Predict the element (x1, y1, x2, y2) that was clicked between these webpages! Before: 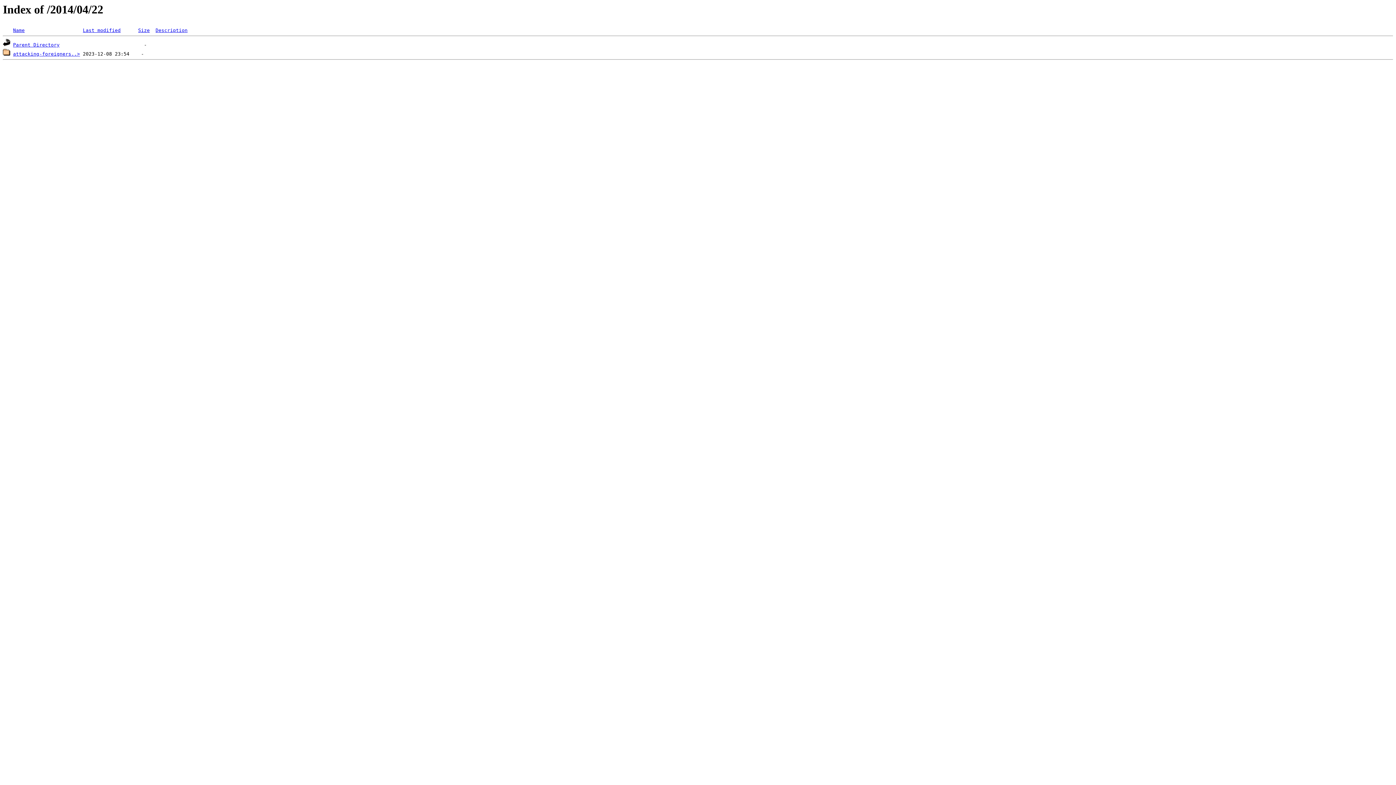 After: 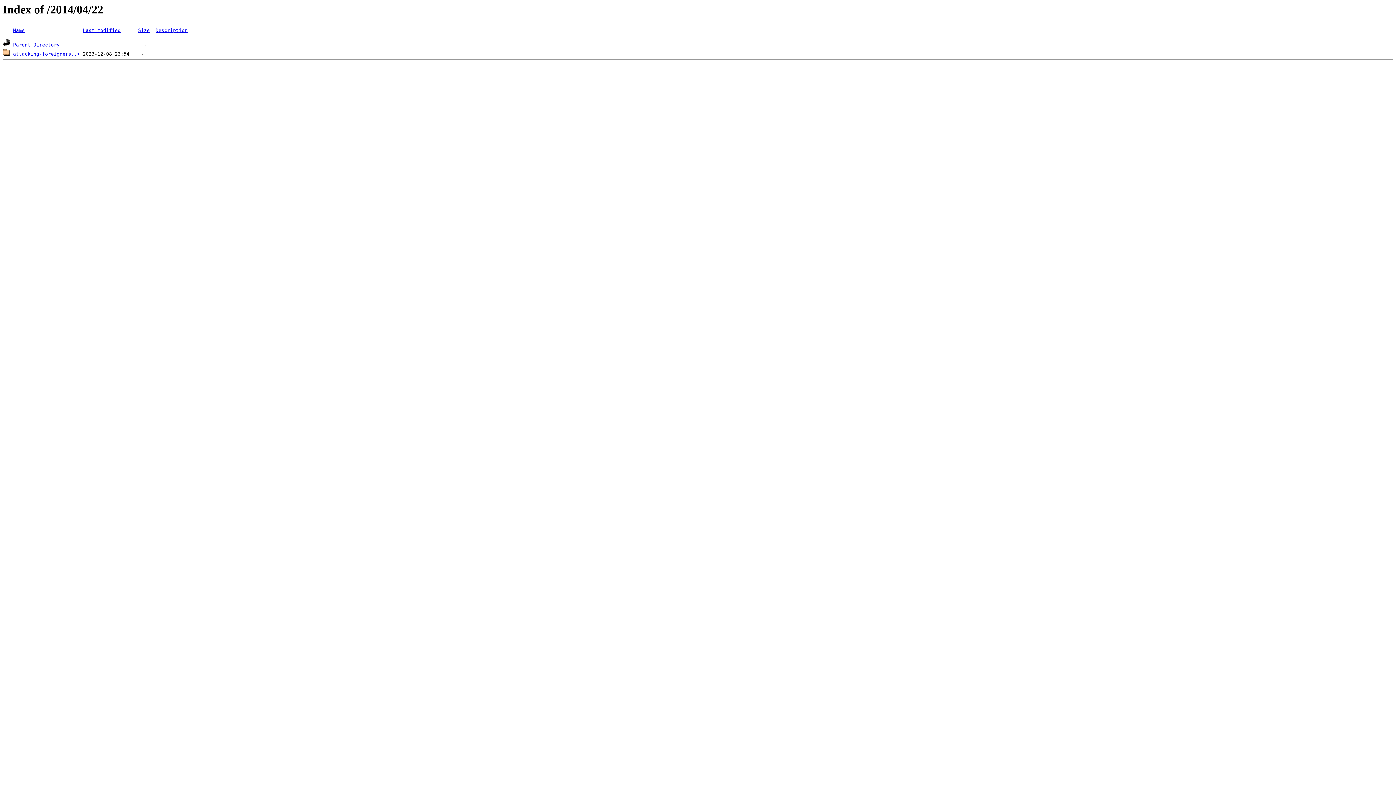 Action: bbox: (13, 27, 24, 33) label: Name